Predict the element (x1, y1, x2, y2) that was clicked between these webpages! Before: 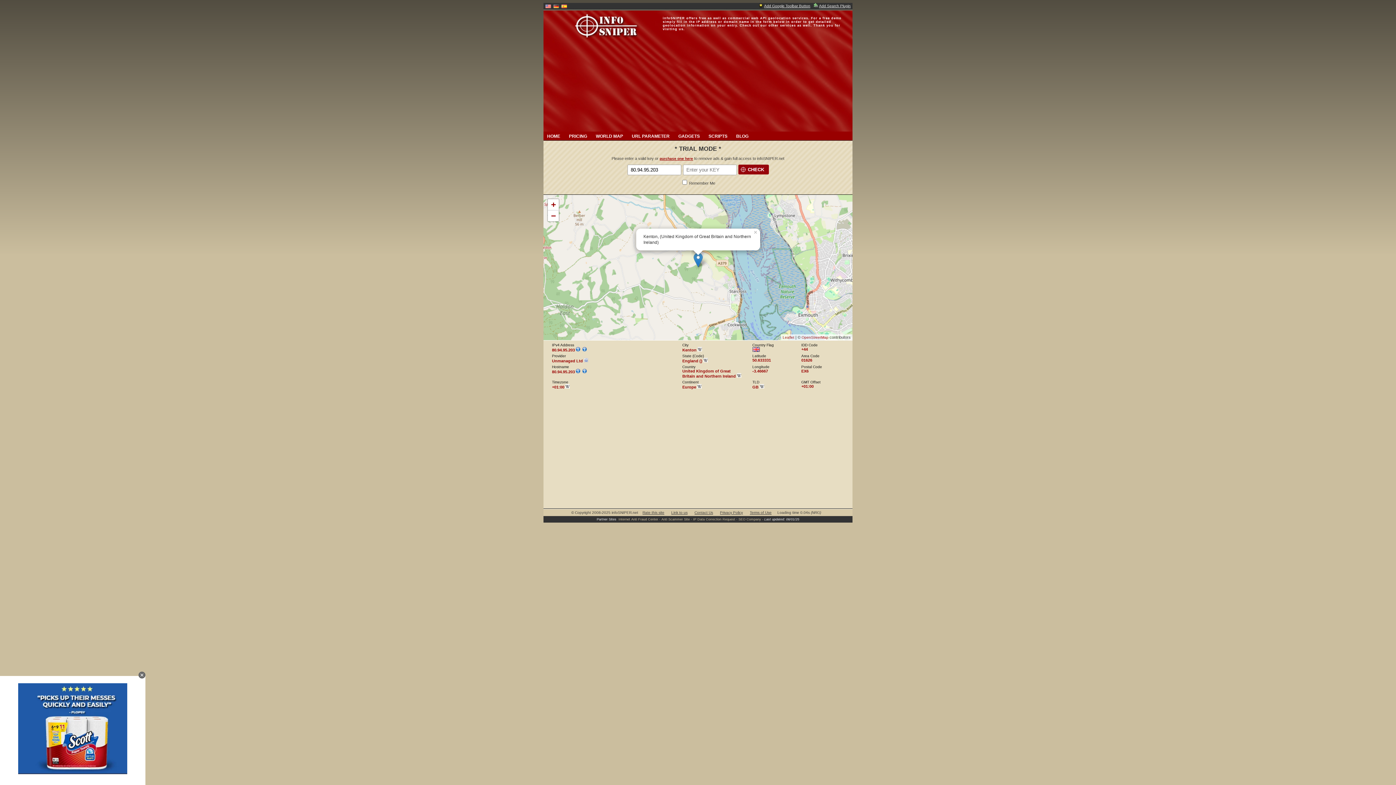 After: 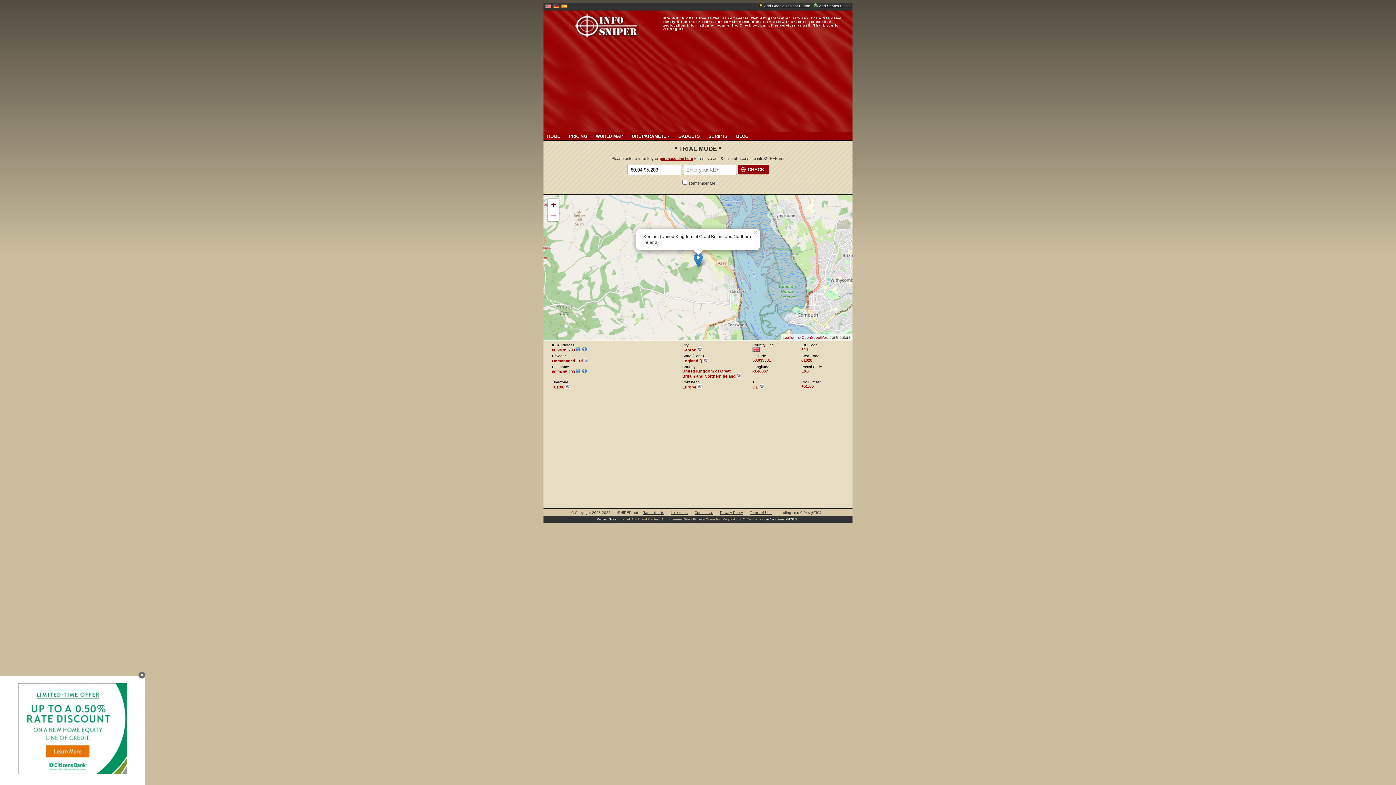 Action: bbox: (582, 348, 587, 352)